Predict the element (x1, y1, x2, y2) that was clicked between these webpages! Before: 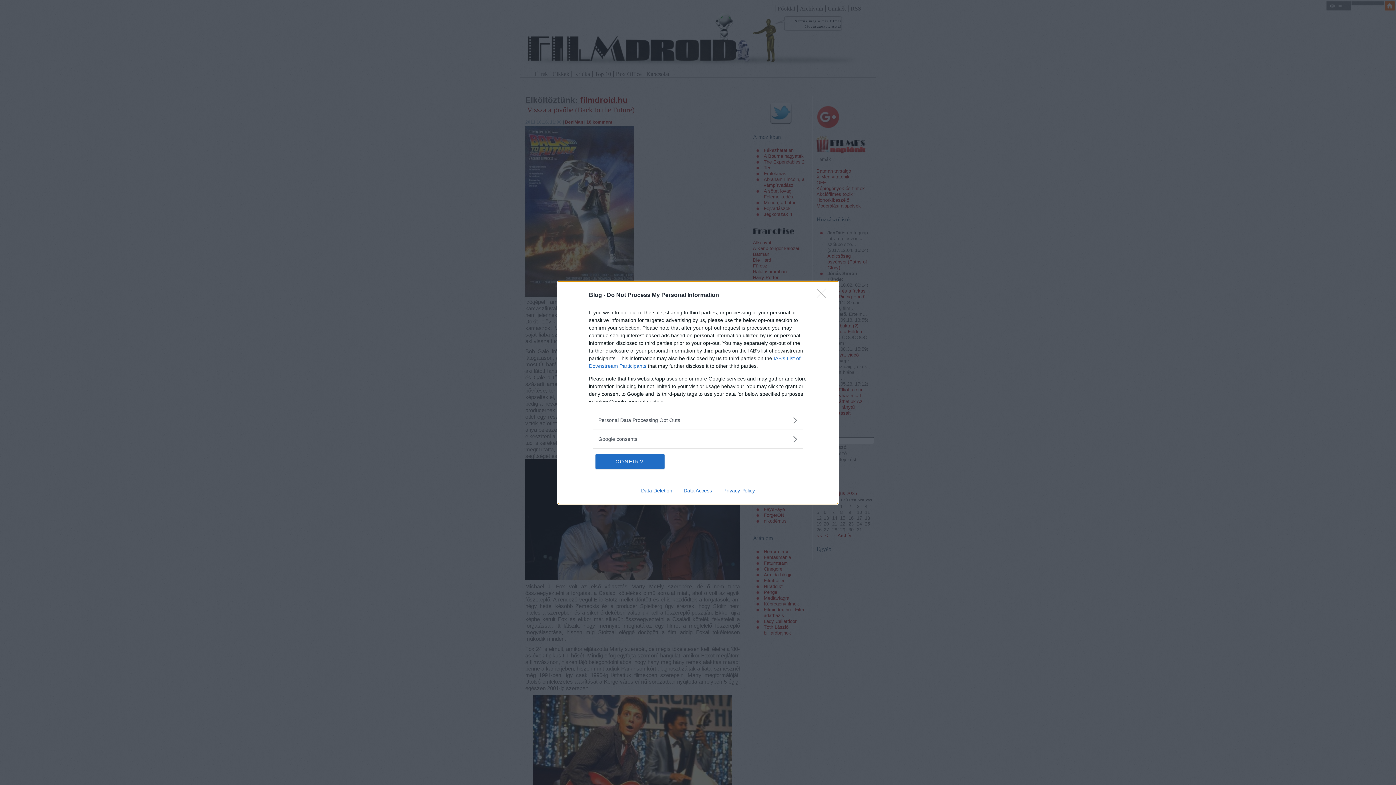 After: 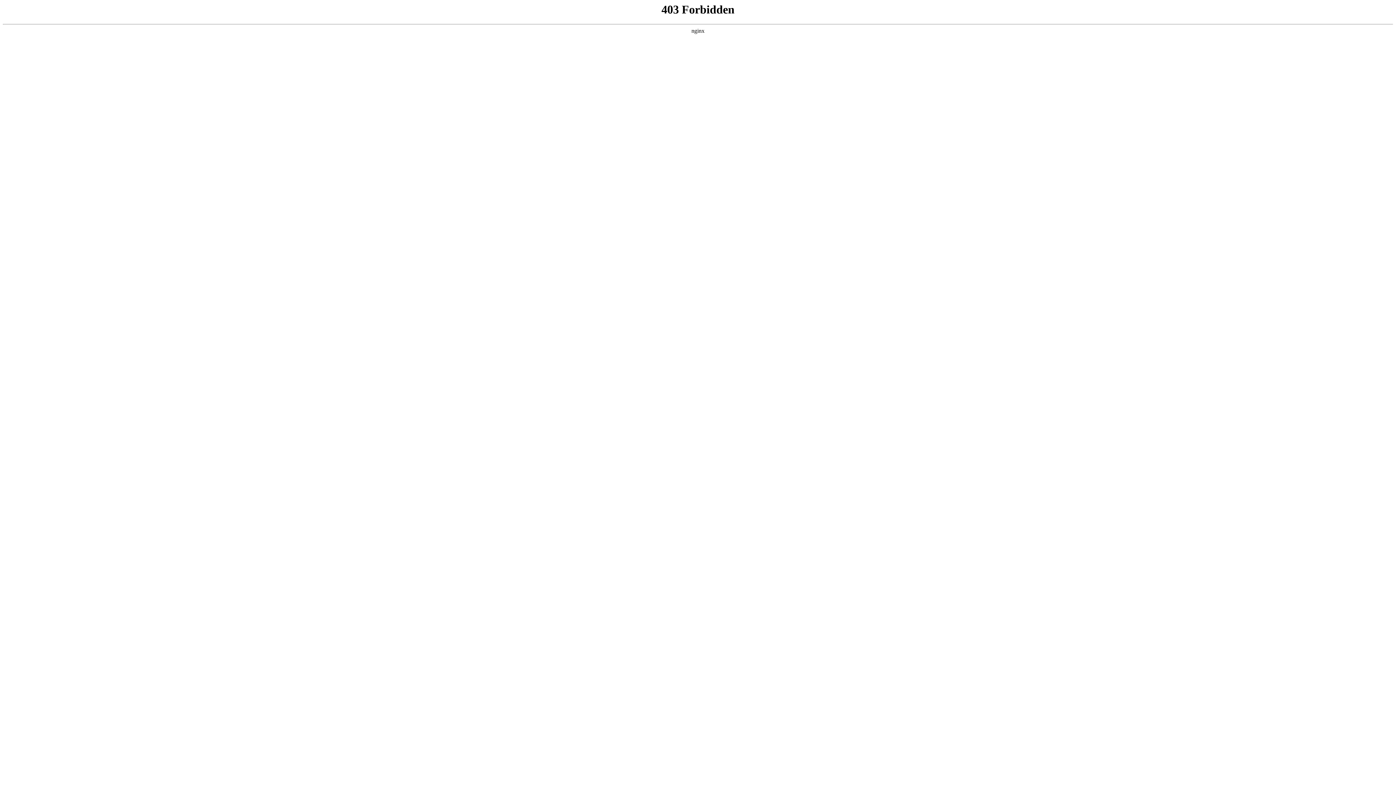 Action: bbox: (635, 487, 678, 493) label: Data Deletion